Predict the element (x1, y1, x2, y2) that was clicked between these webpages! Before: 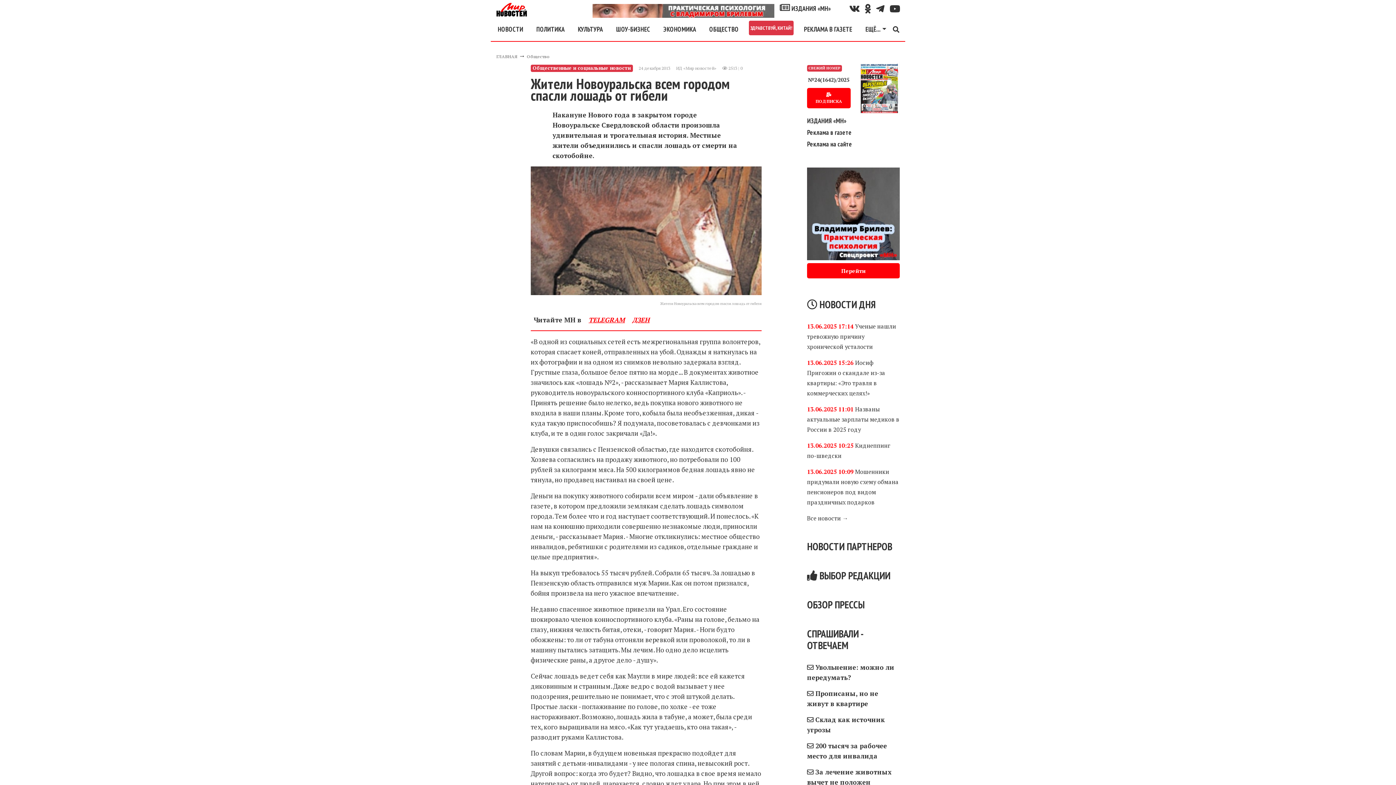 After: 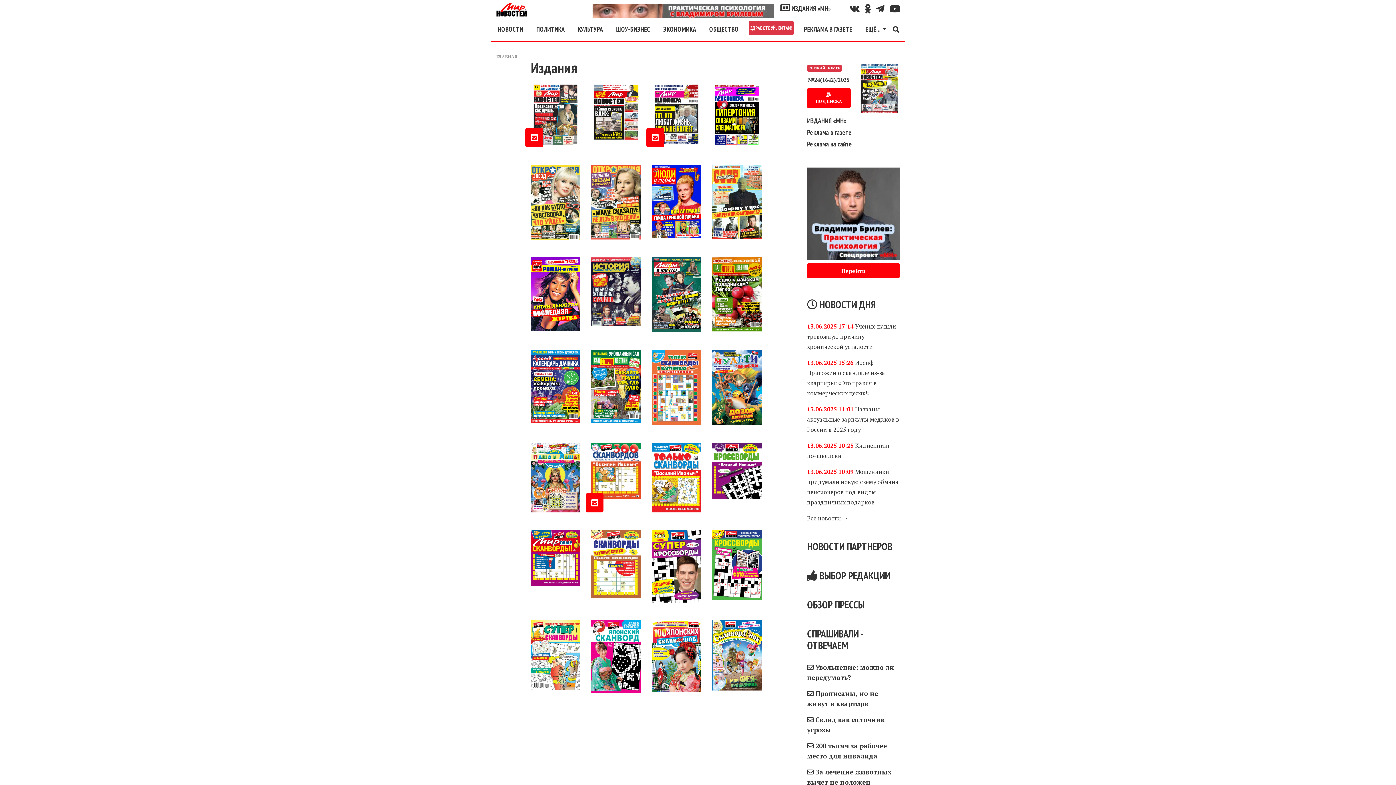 Action: label: ИЗДАНИЯ «МН» bbox: (807, 116, 846, 125)